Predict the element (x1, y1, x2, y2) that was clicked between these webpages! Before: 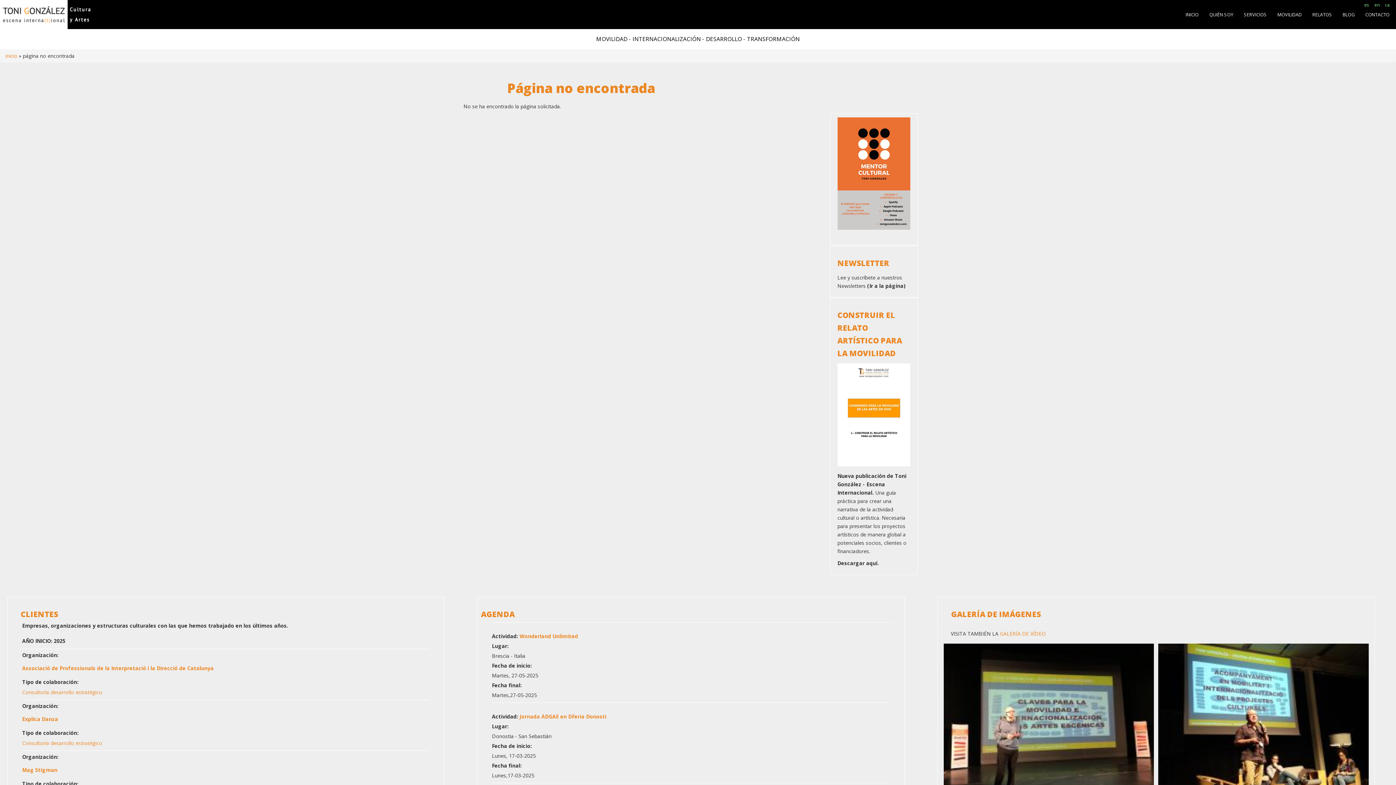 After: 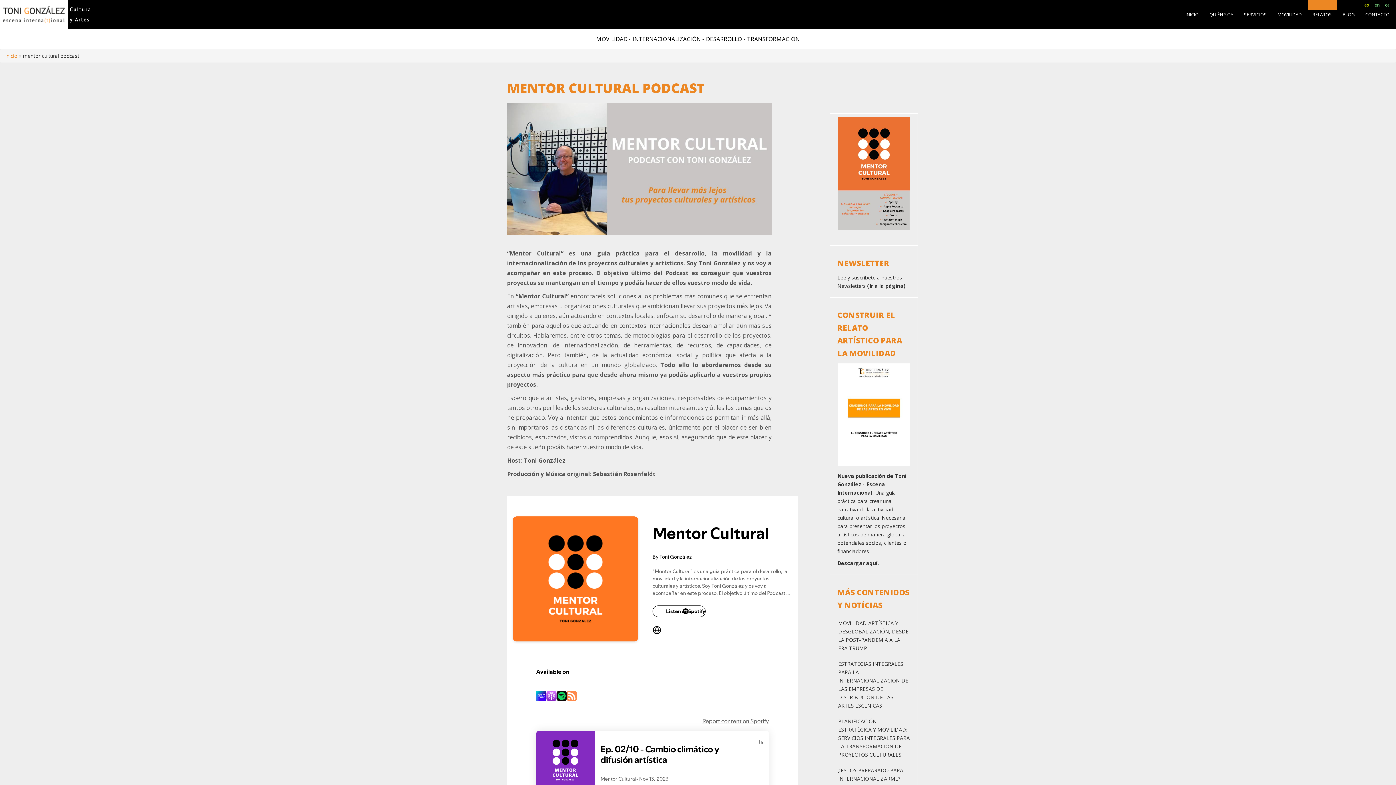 Action: bbox: (837, 117, 910, 229)